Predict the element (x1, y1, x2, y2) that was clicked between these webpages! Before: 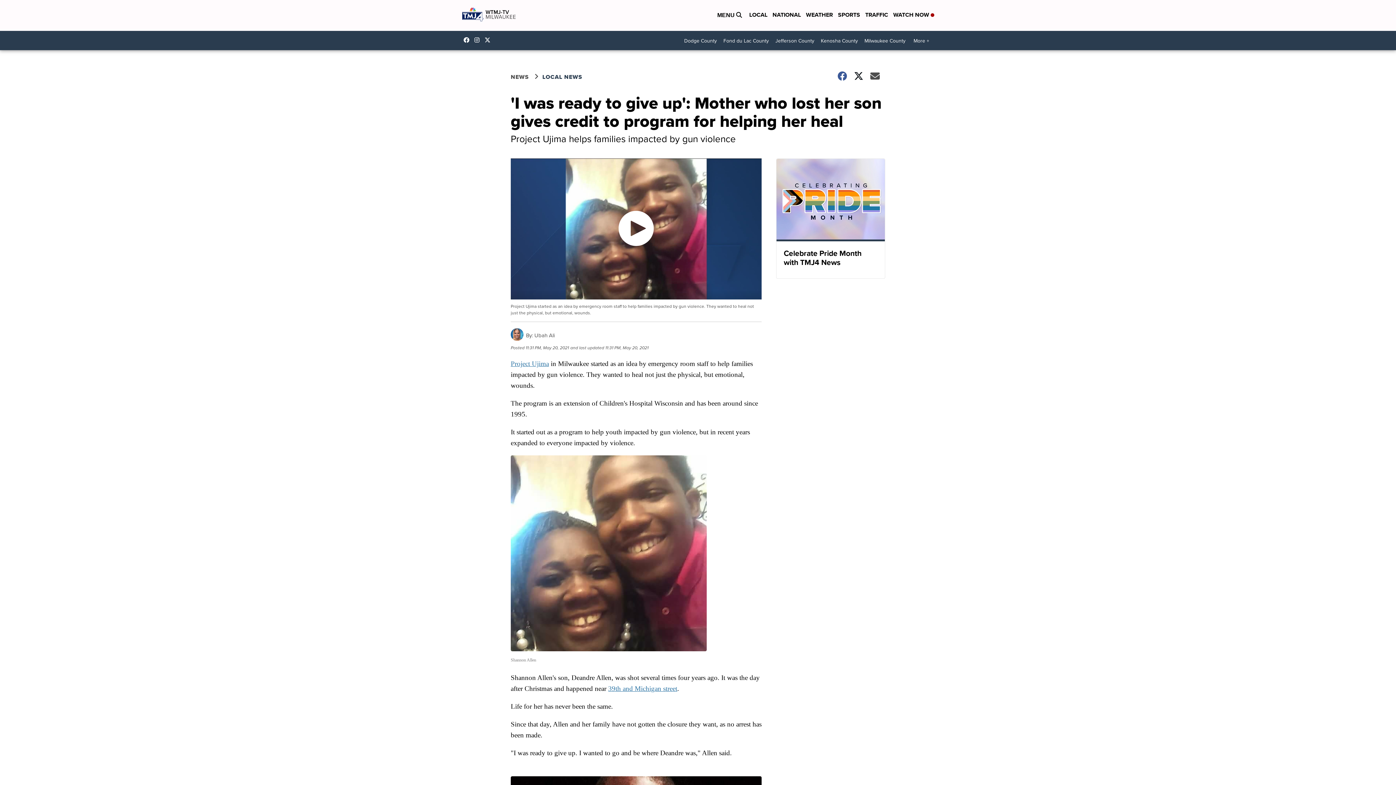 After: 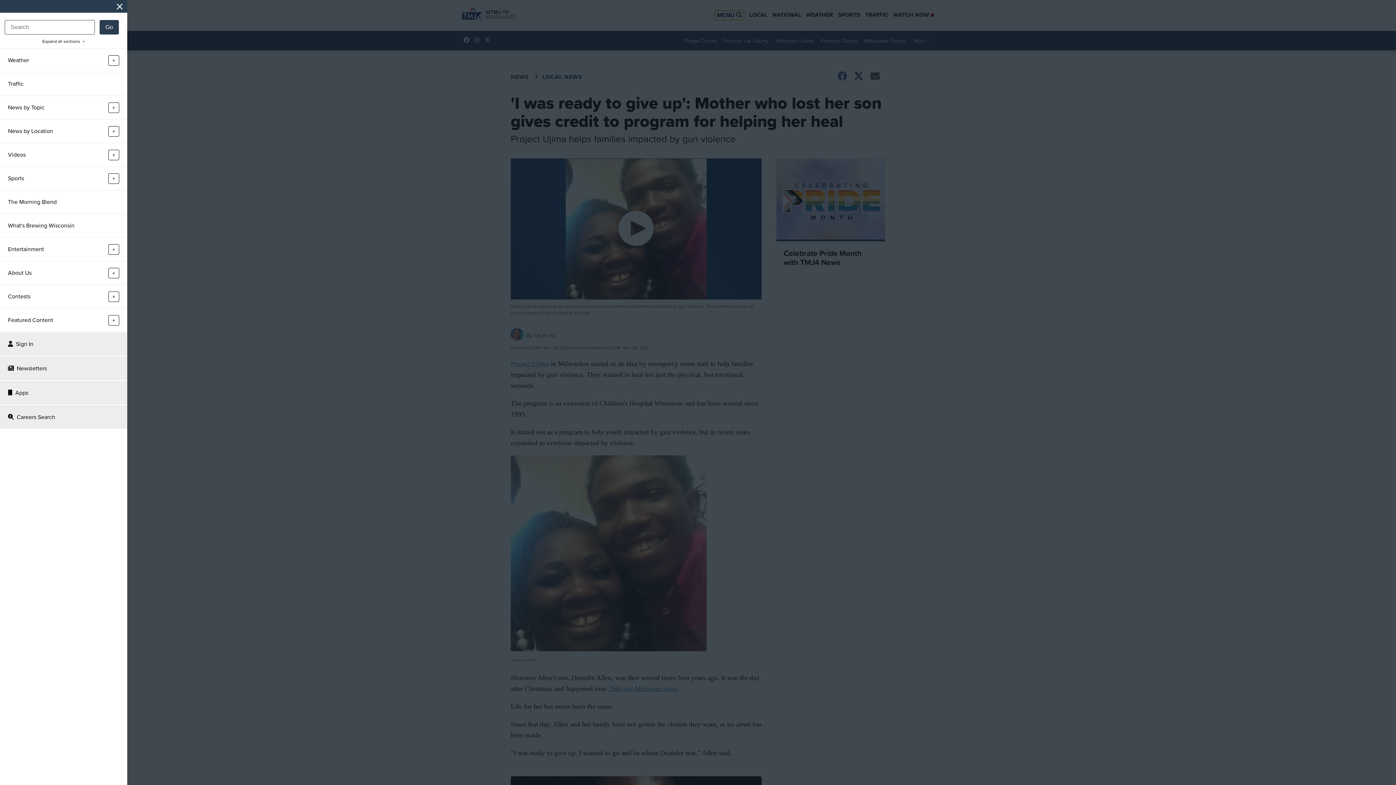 Action: label: Open Menu and Search bbox: (715, 10, 744, 20)